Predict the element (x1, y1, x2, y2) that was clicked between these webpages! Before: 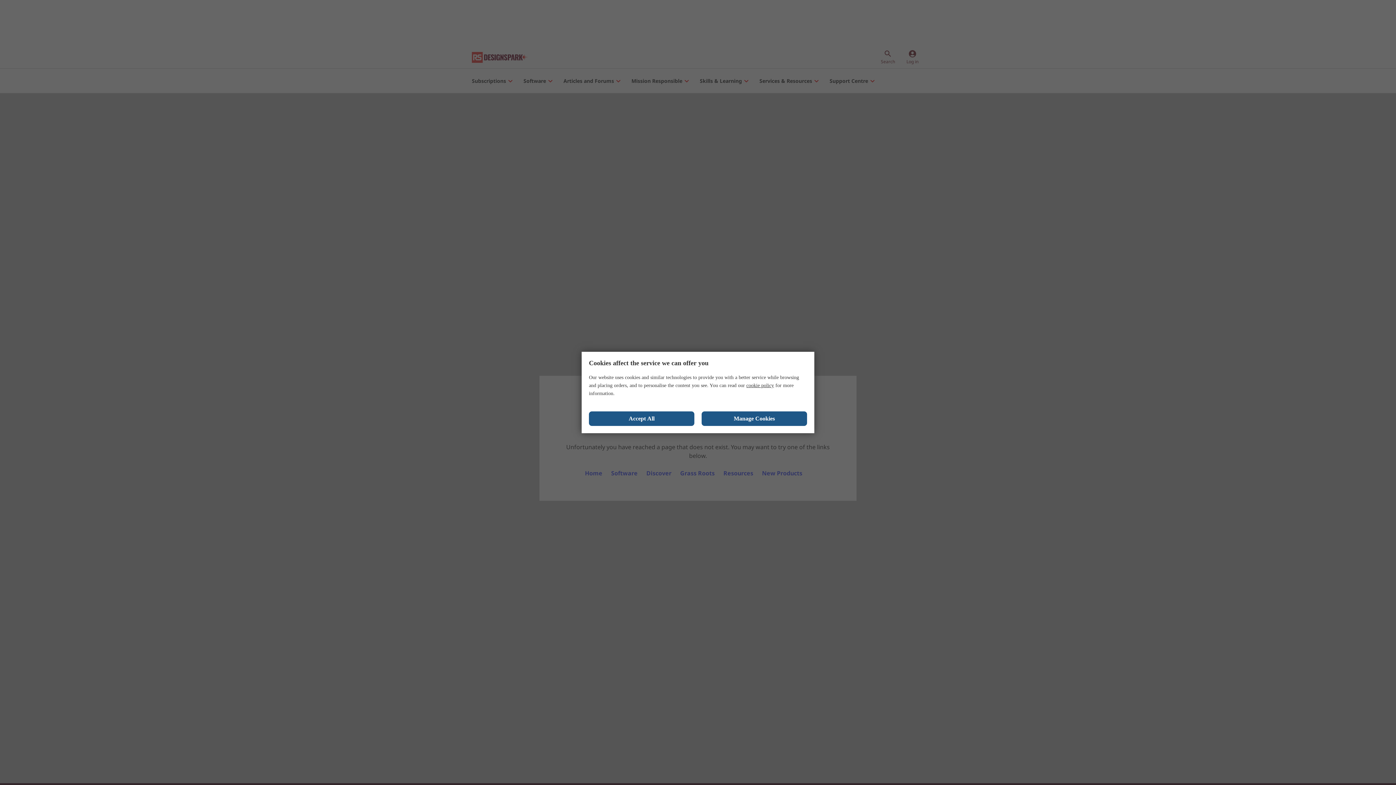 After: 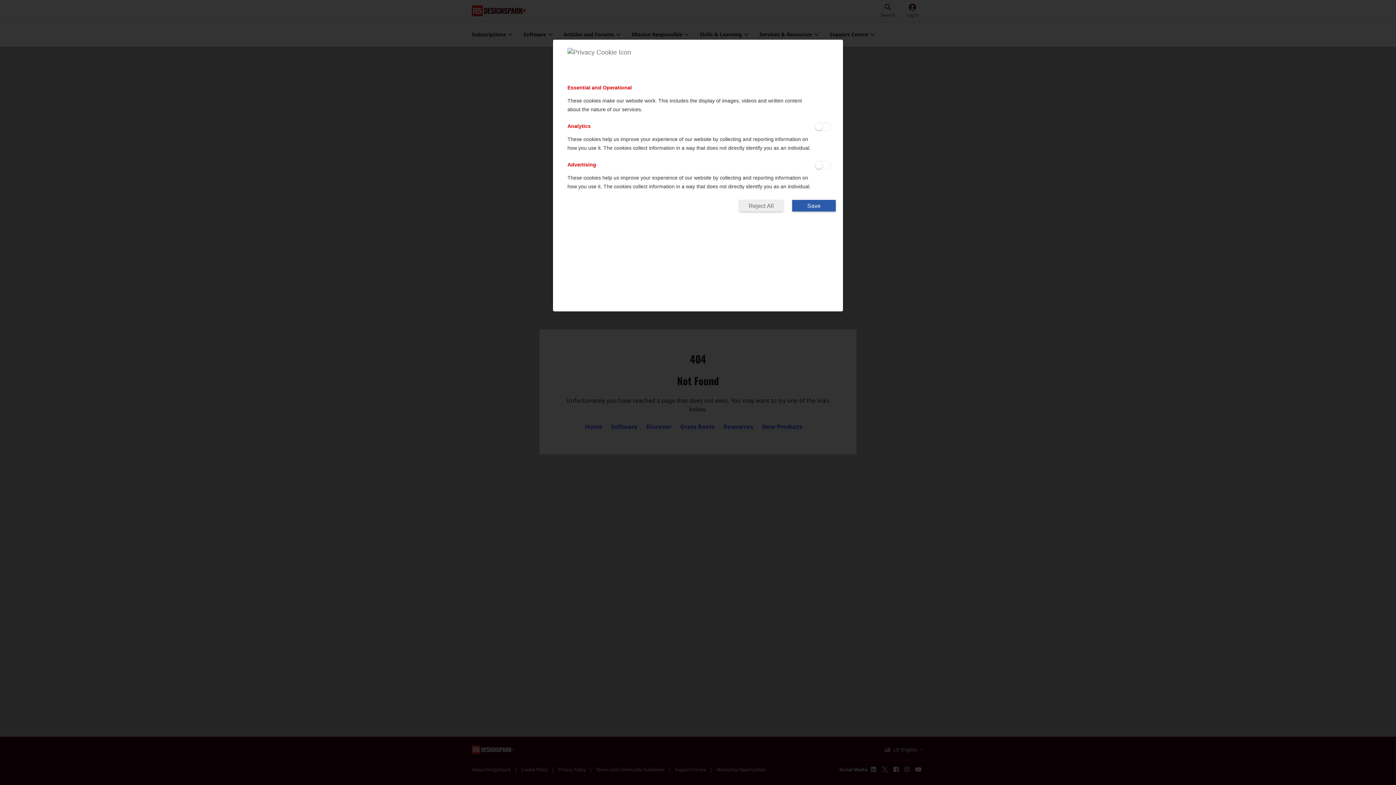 Action: label: Manage Cookies bbox: (701, 411, 807, 426)